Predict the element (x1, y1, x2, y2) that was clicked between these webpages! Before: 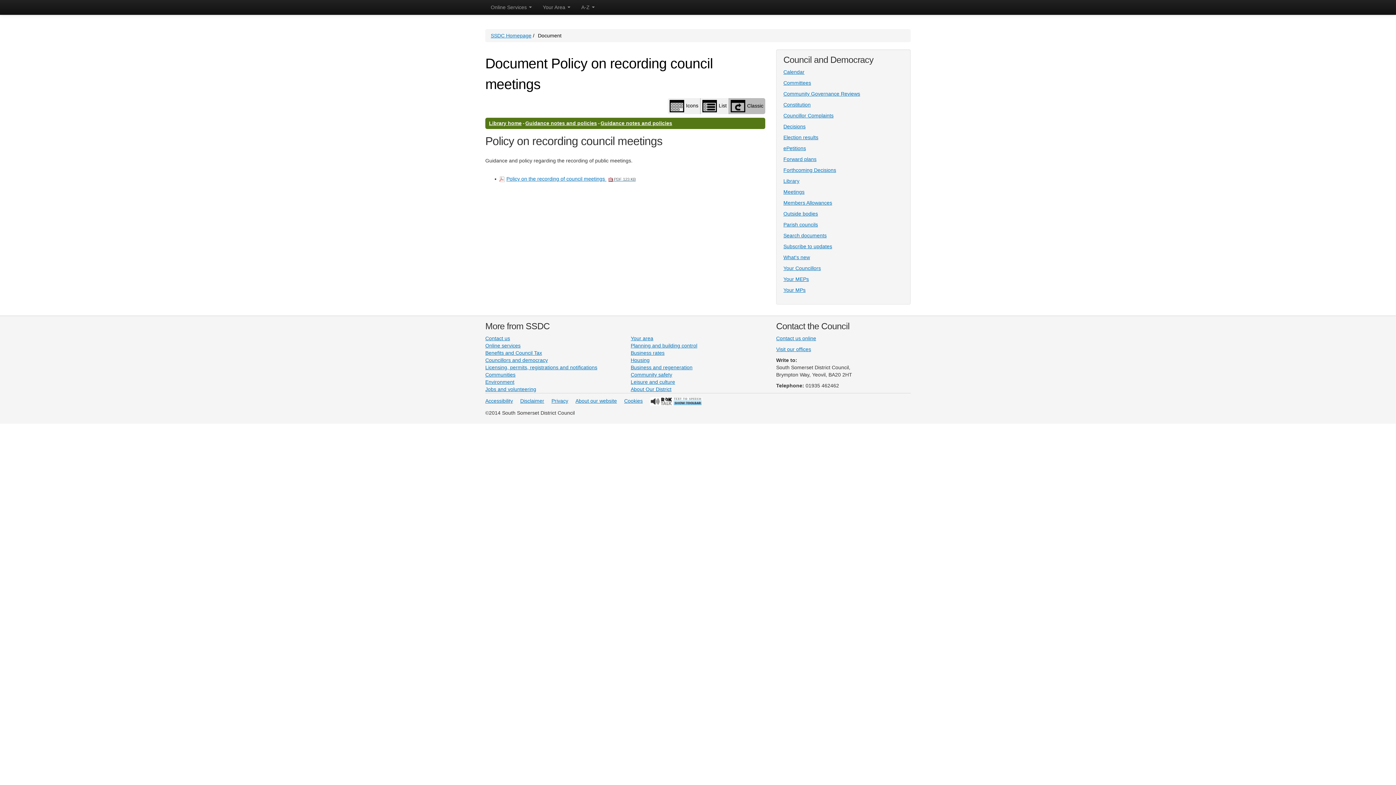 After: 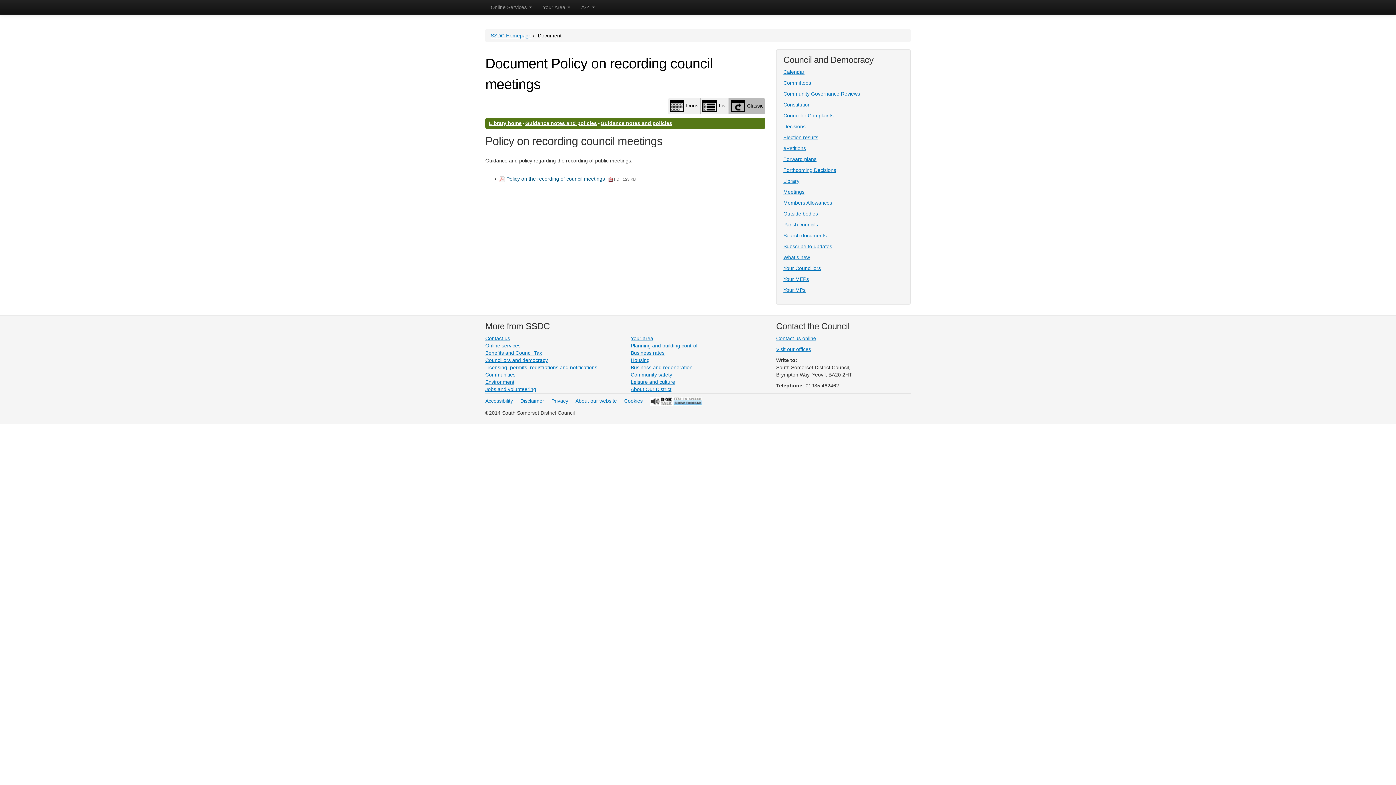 Action: bbox: (499, 175, 635, 182) label: Policy on the recording of council meetings  PDF 123 KB